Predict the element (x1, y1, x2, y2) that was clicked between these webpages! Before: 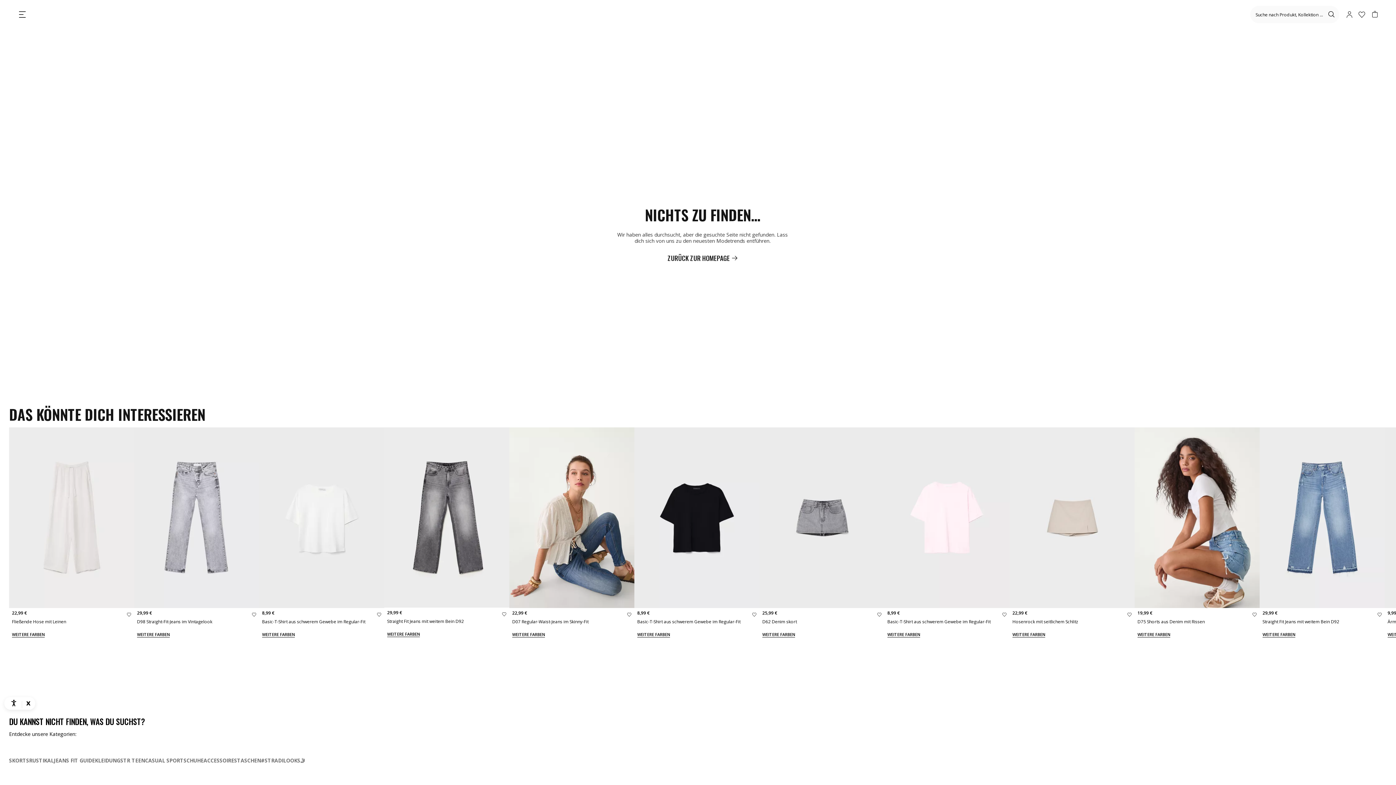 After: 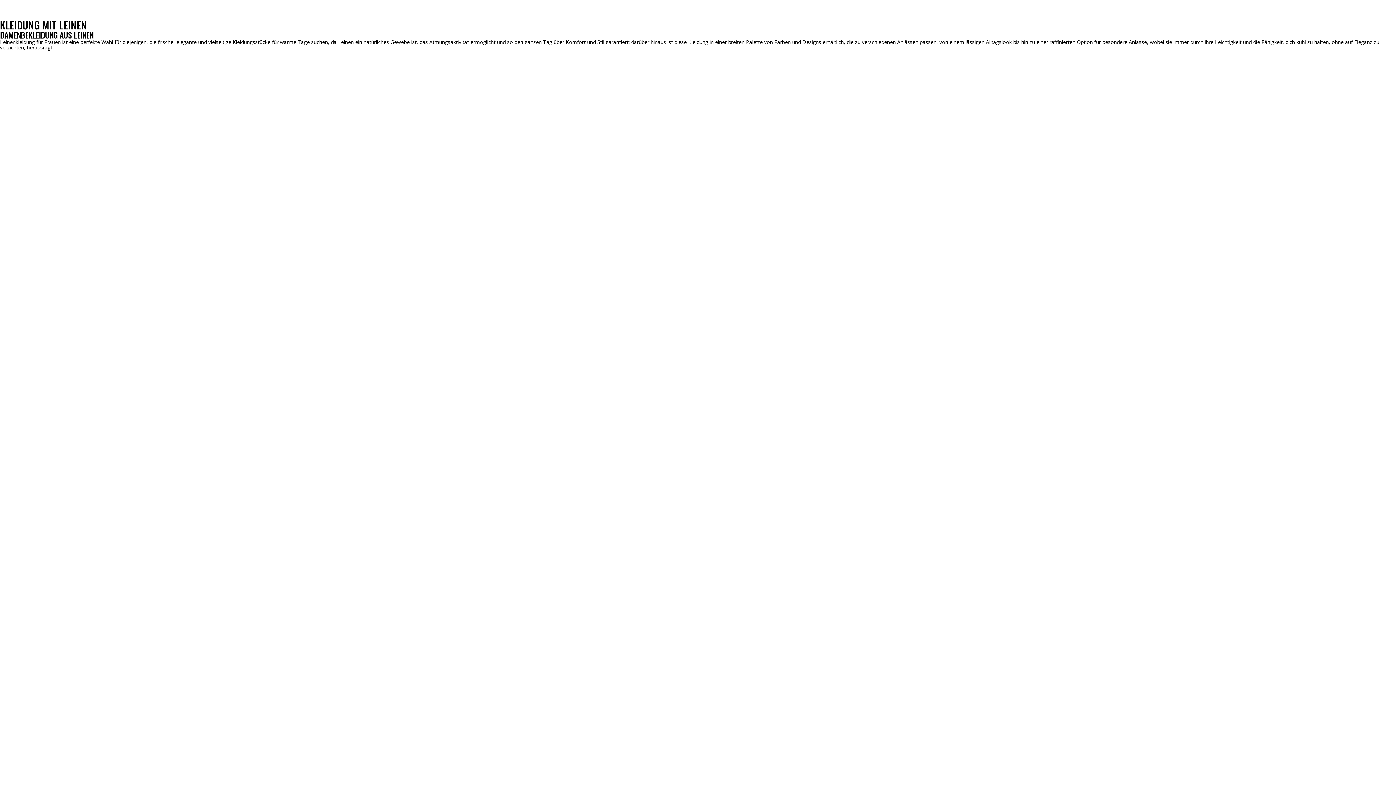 Action: label: RUSTIKAL bbox: (29, 529, 53, 535)